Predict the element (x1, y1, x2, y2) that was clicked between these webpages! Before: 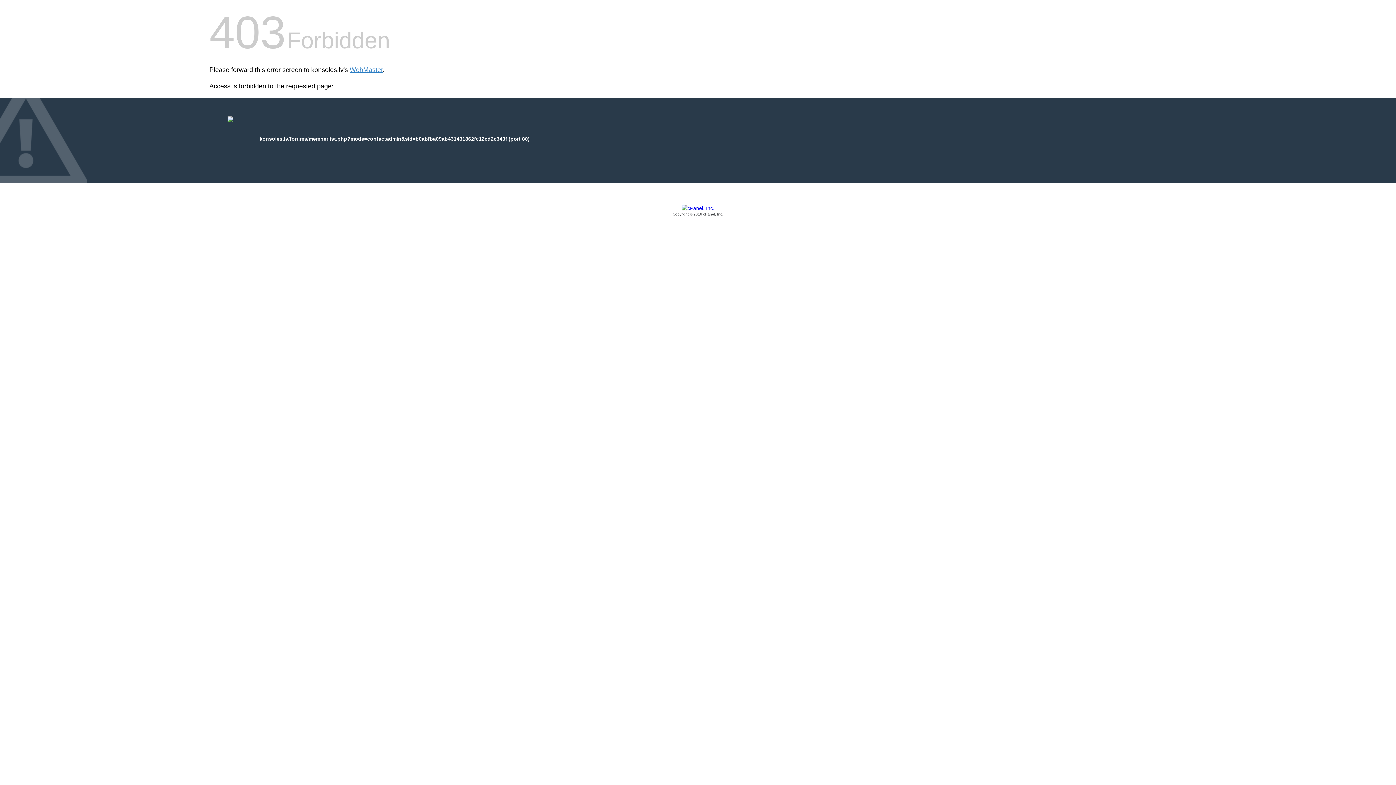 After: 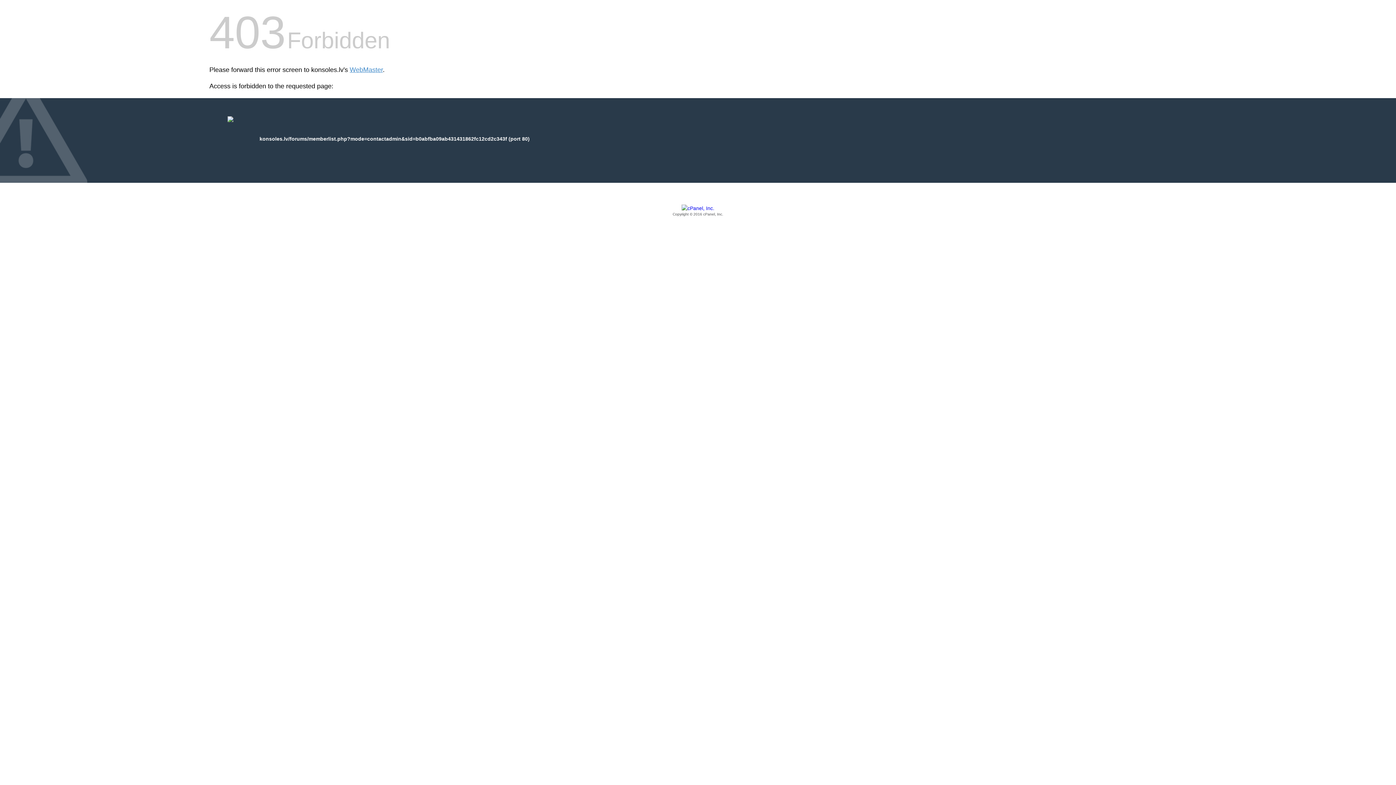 Action: label: Copyright © 2016 cPanel, Inc. bbox: (209, 205, 1186, 217)